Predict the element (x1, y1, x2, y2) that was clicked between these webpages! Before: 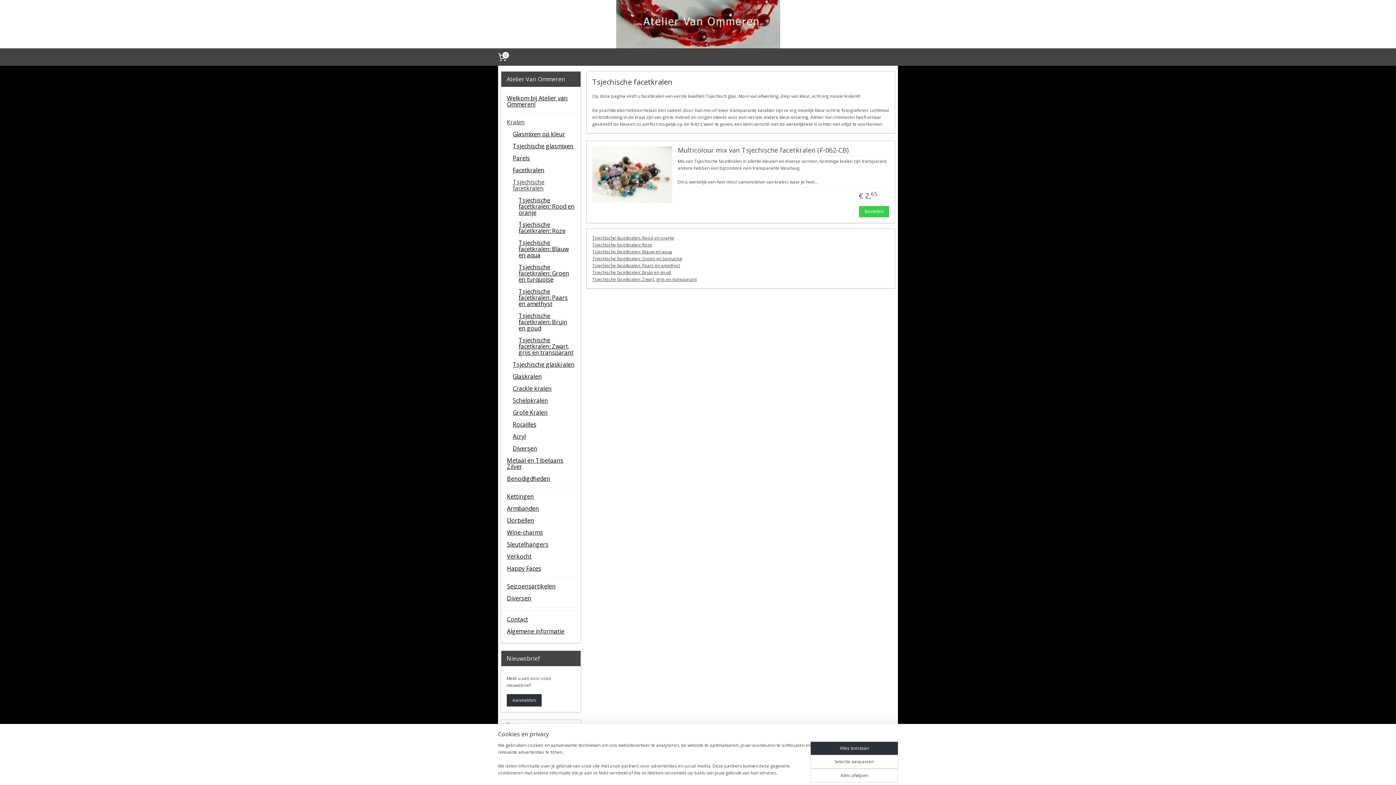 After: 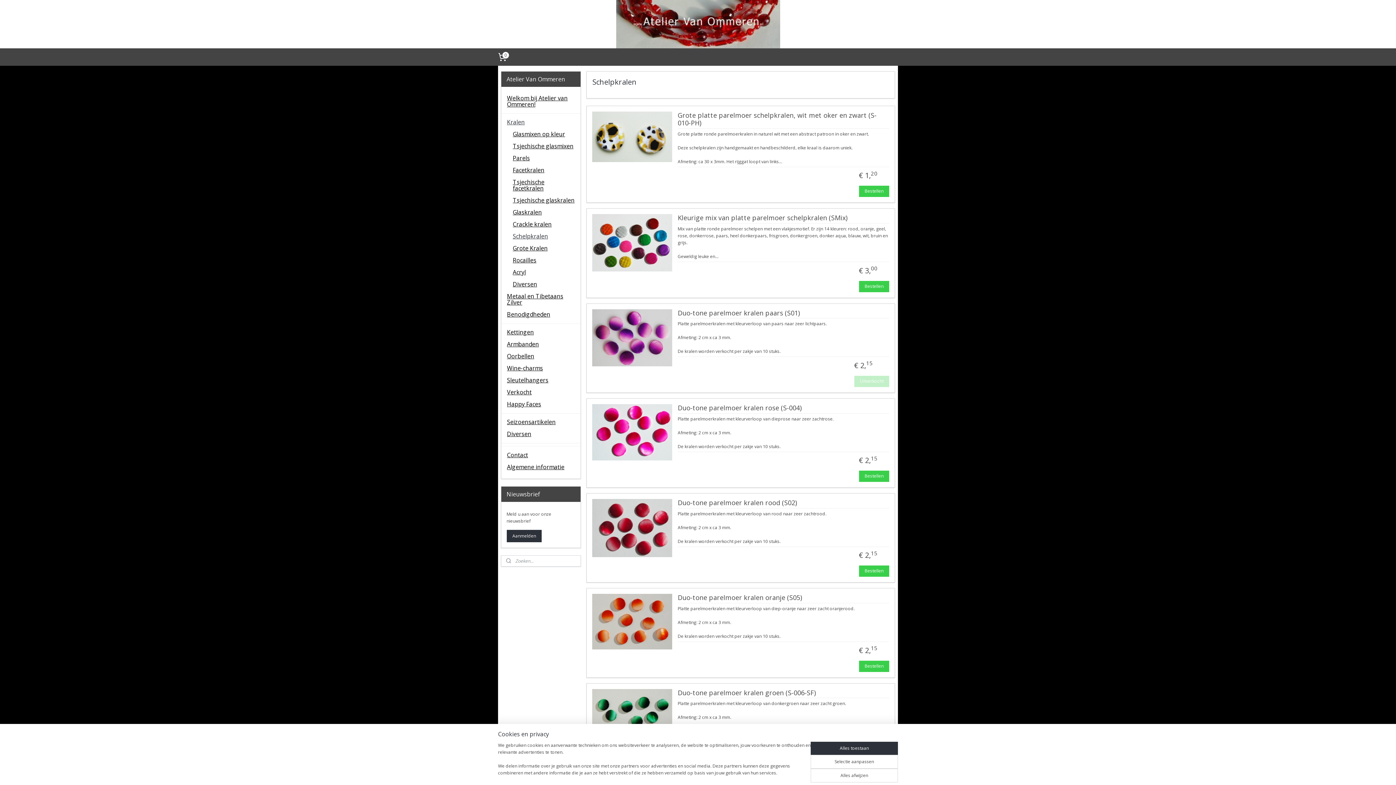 Action: bbox: (507, 394, 580, 406) label: Schelpkralen